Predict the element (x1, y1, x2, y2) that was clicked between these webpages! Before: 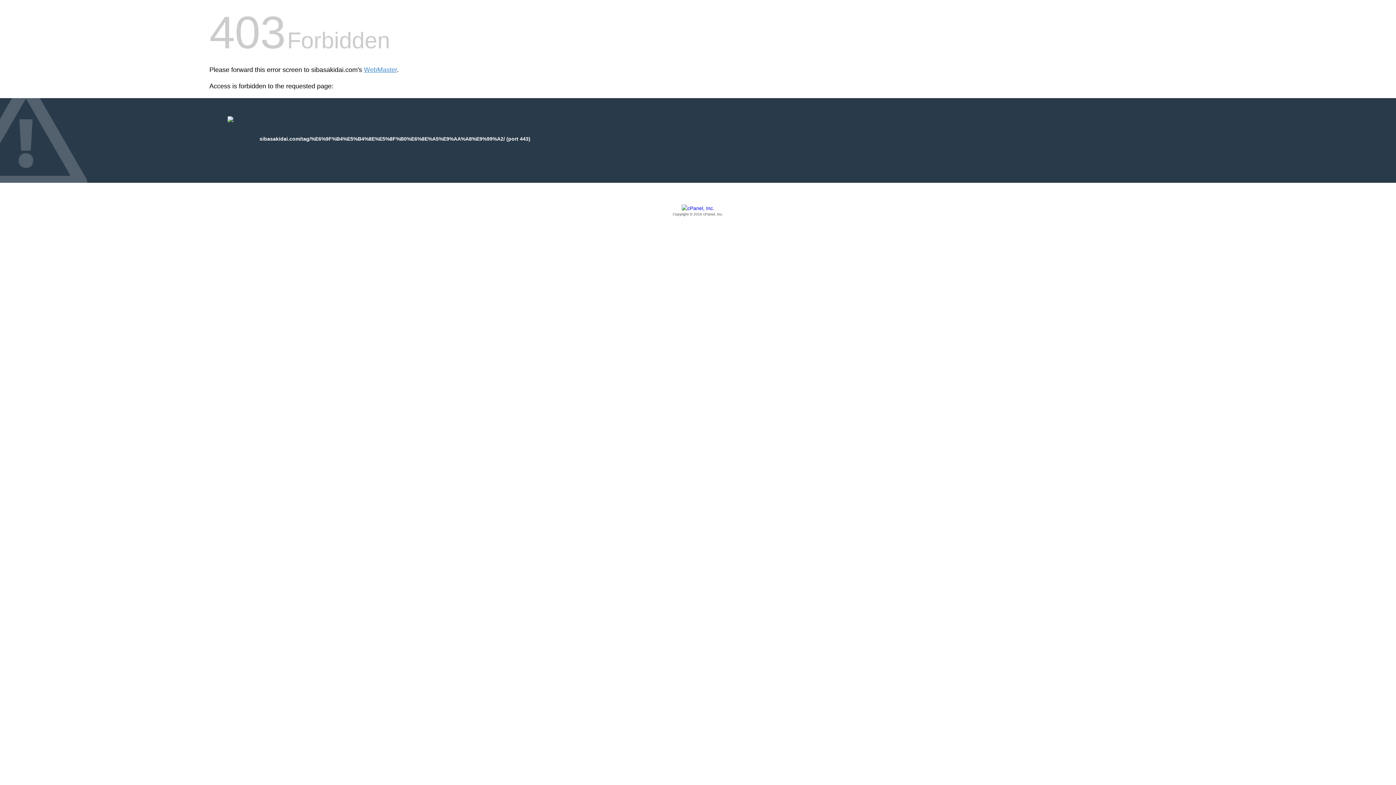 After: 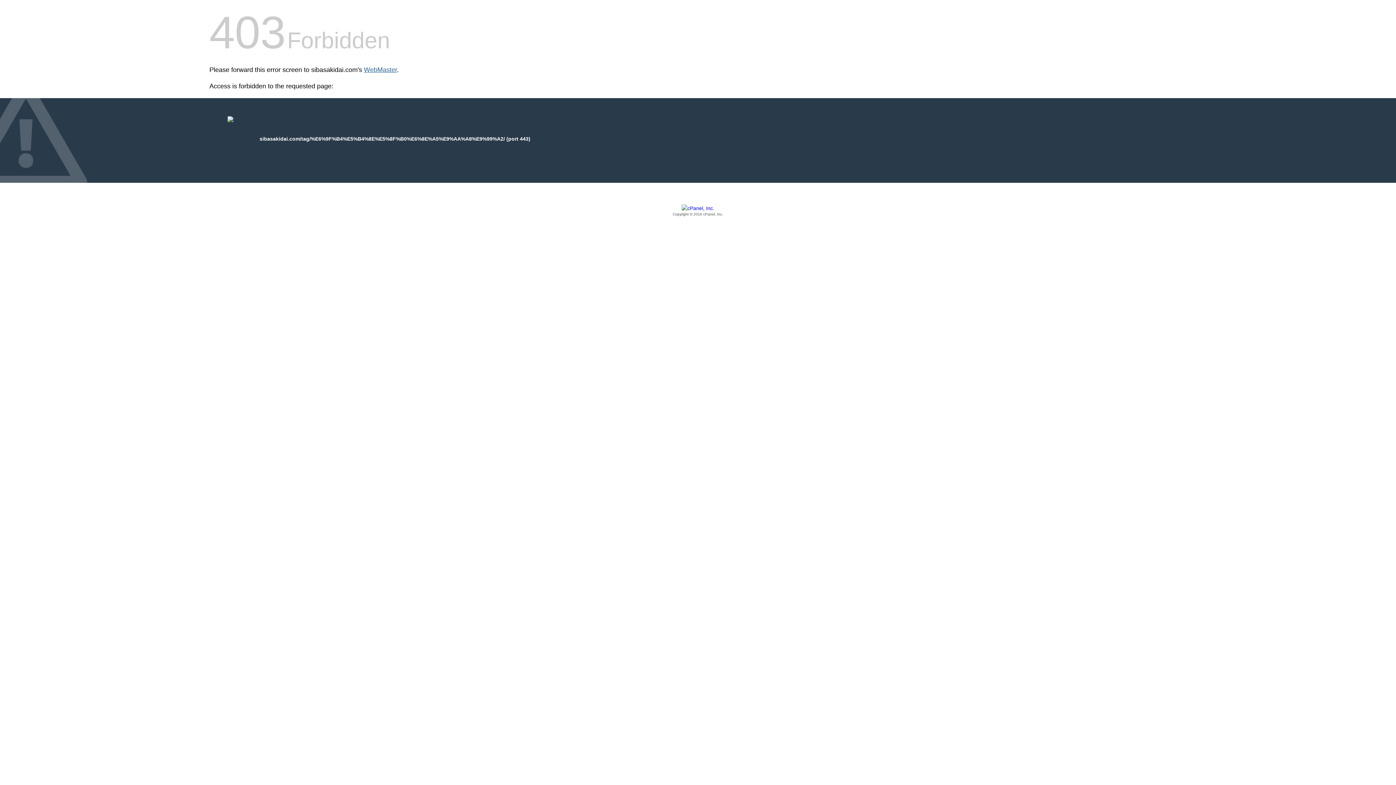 Action: label: WebMaster bbox: (364, 66, 397, 73)